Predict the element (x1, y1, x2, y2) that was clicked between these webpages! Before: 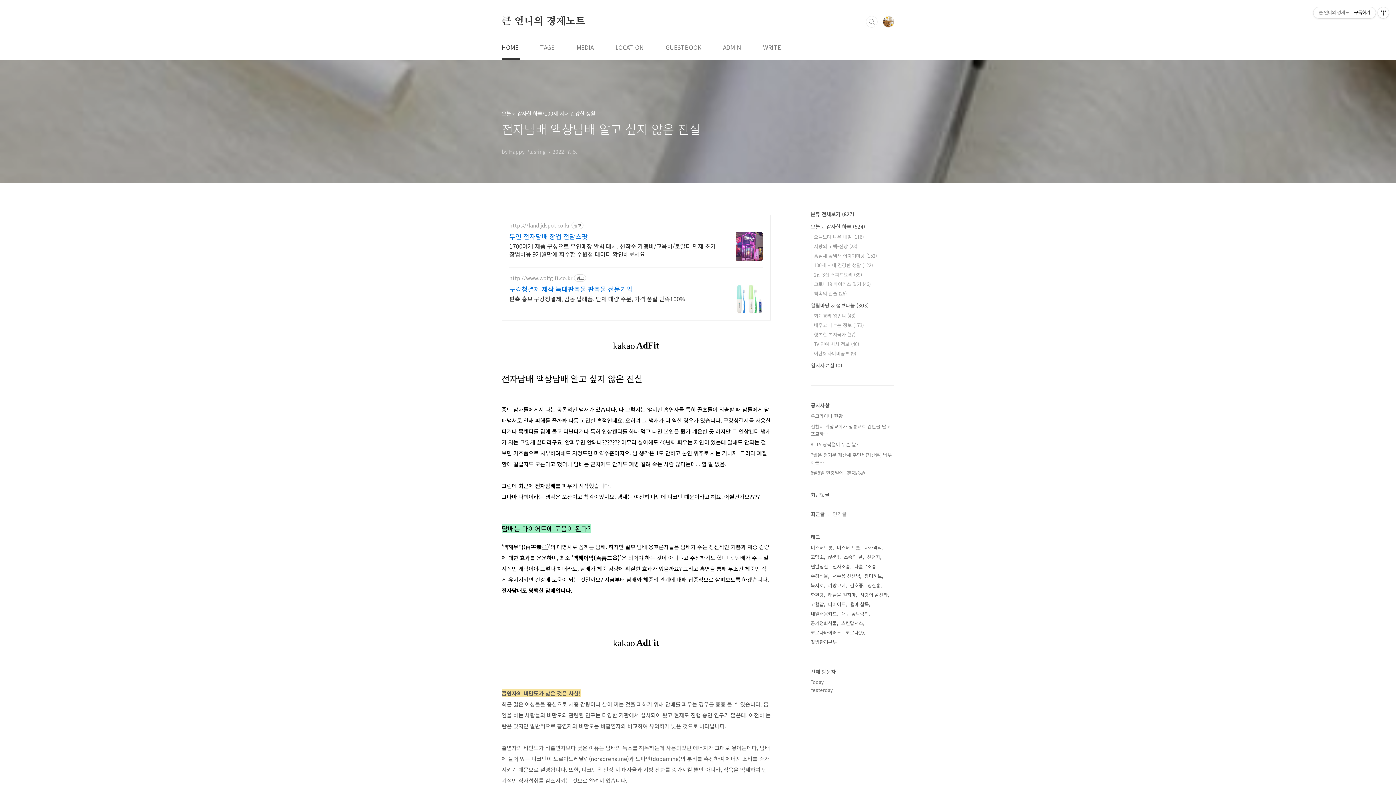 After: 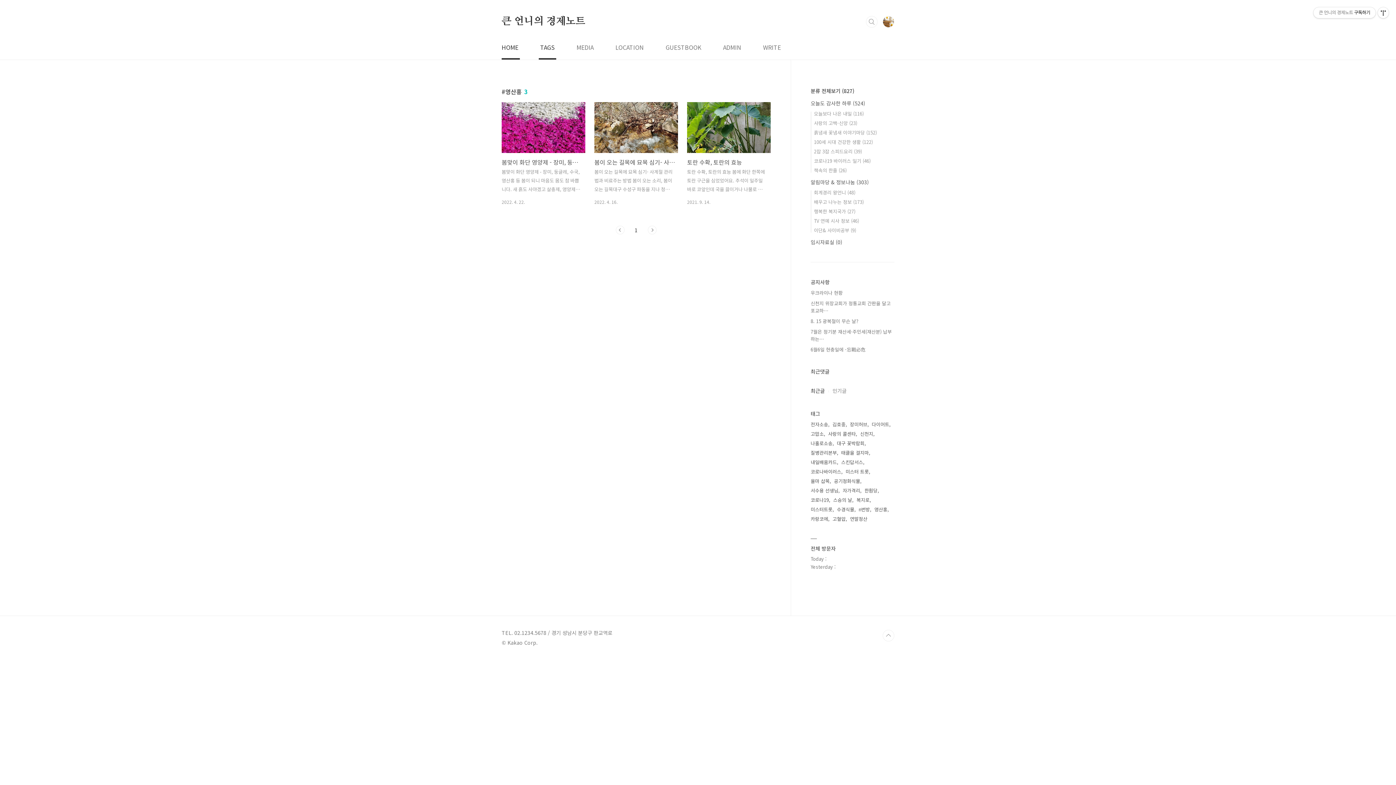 Action: bbox: (867, 581, 882, 590) label: 영산홍